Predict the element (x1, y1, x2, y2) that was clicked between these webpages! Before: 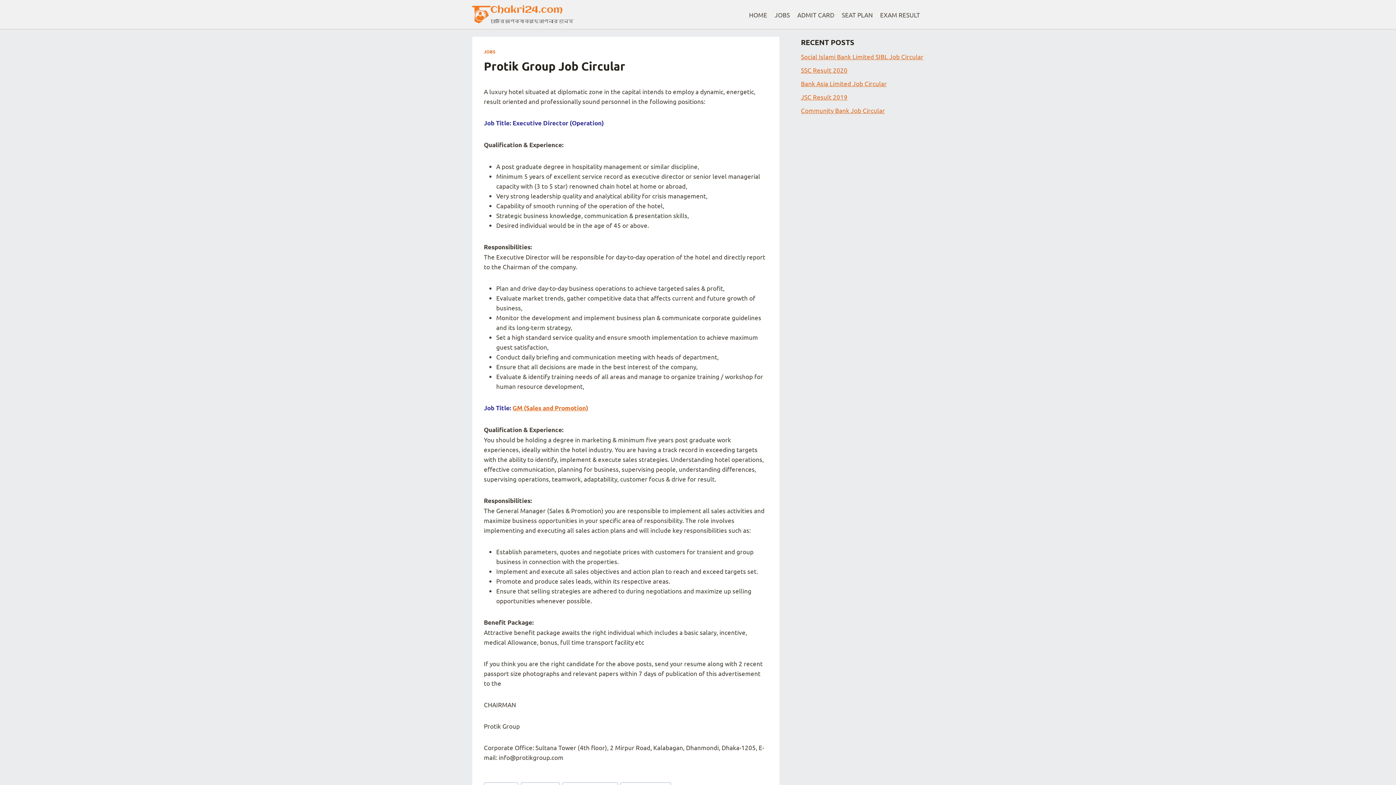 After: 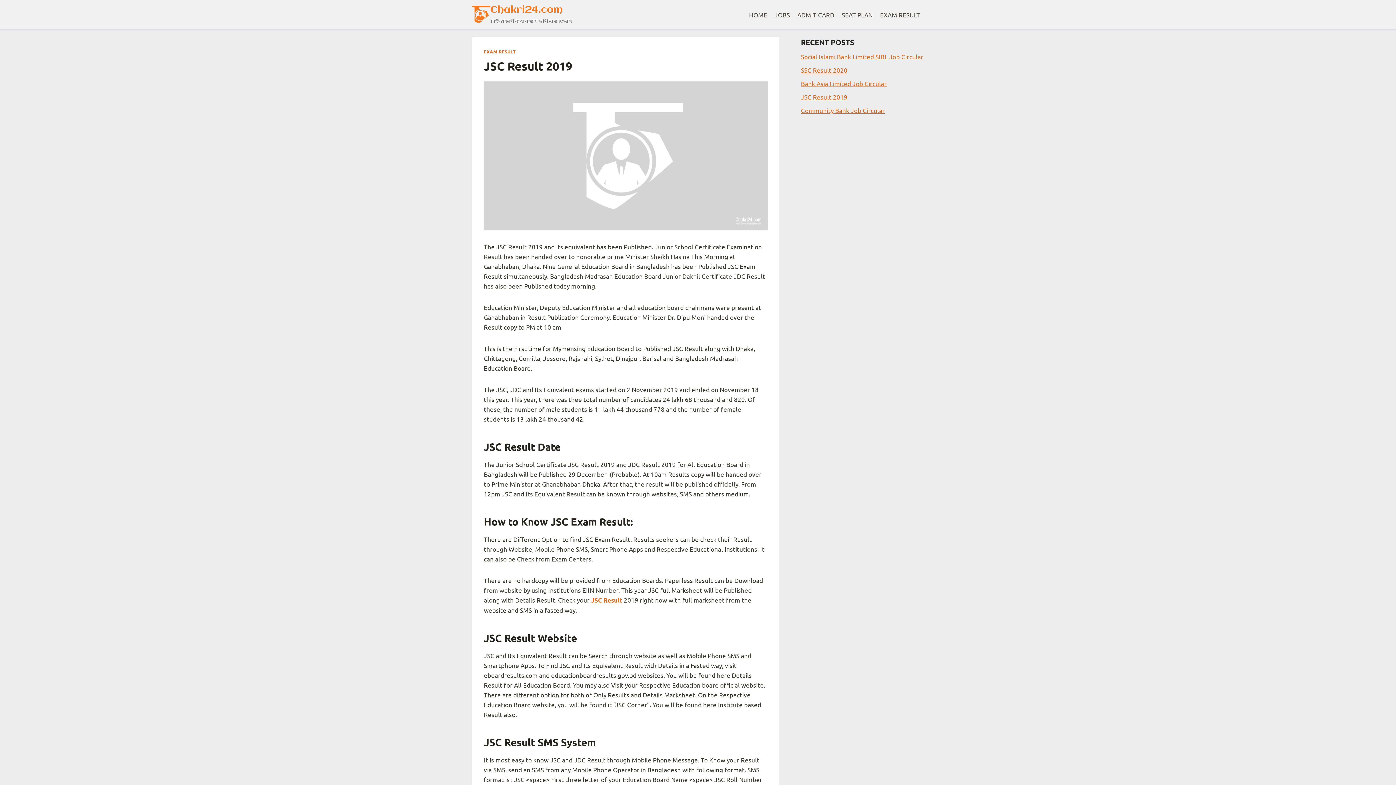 Action: label: JSC Result 2019 bbox: (801, 92, 847, 100)